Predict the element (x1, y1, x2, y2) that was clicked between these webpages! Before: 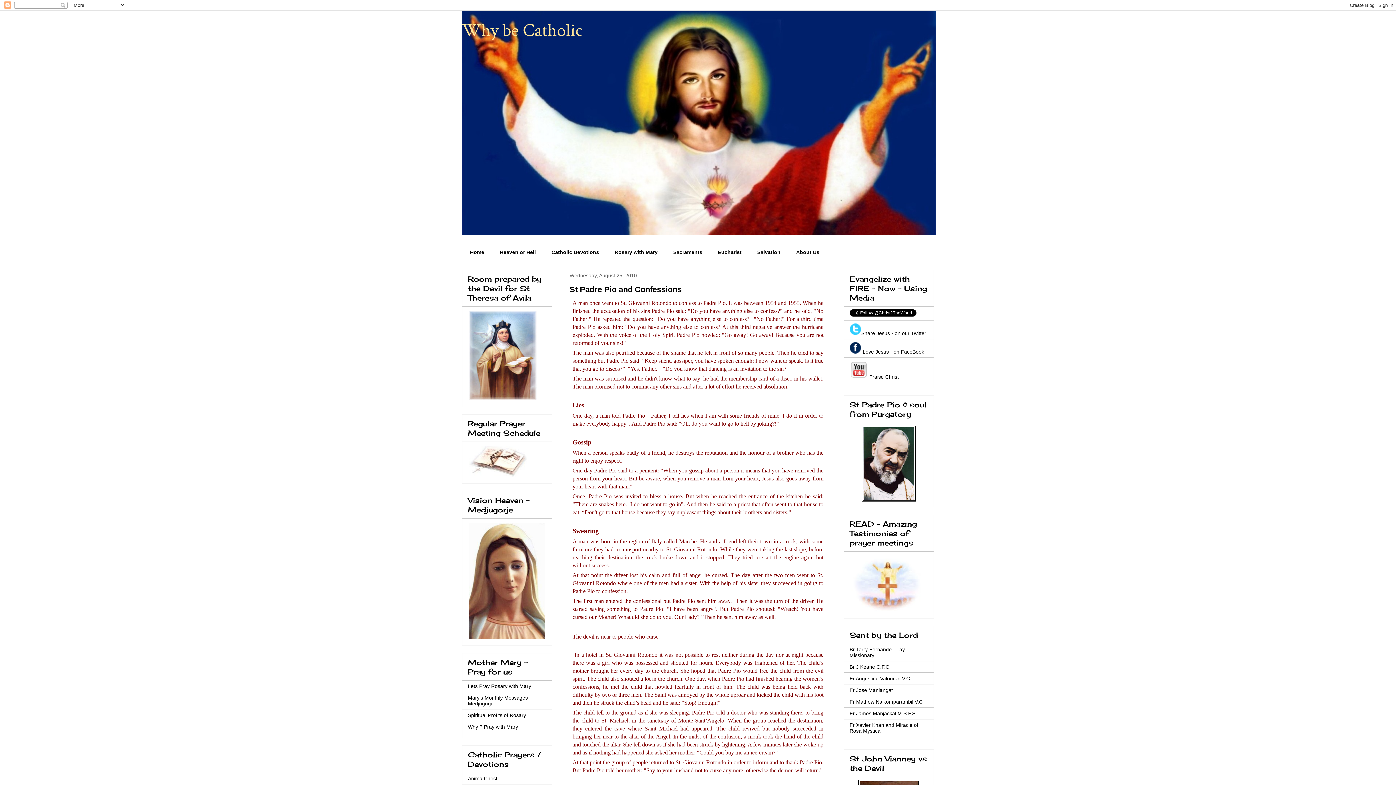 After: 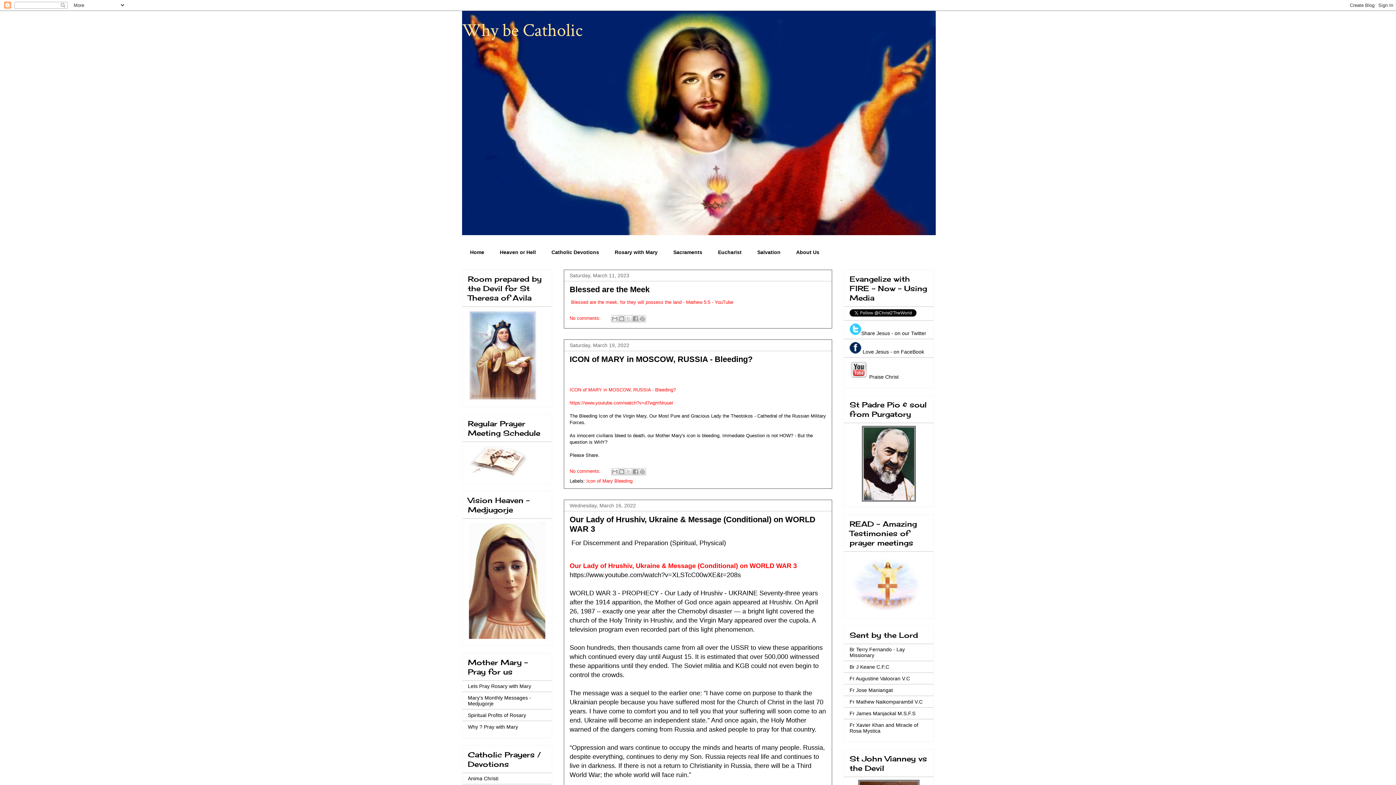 Action: bbox: (462, 18, 582, 42) label: Why be Catholic